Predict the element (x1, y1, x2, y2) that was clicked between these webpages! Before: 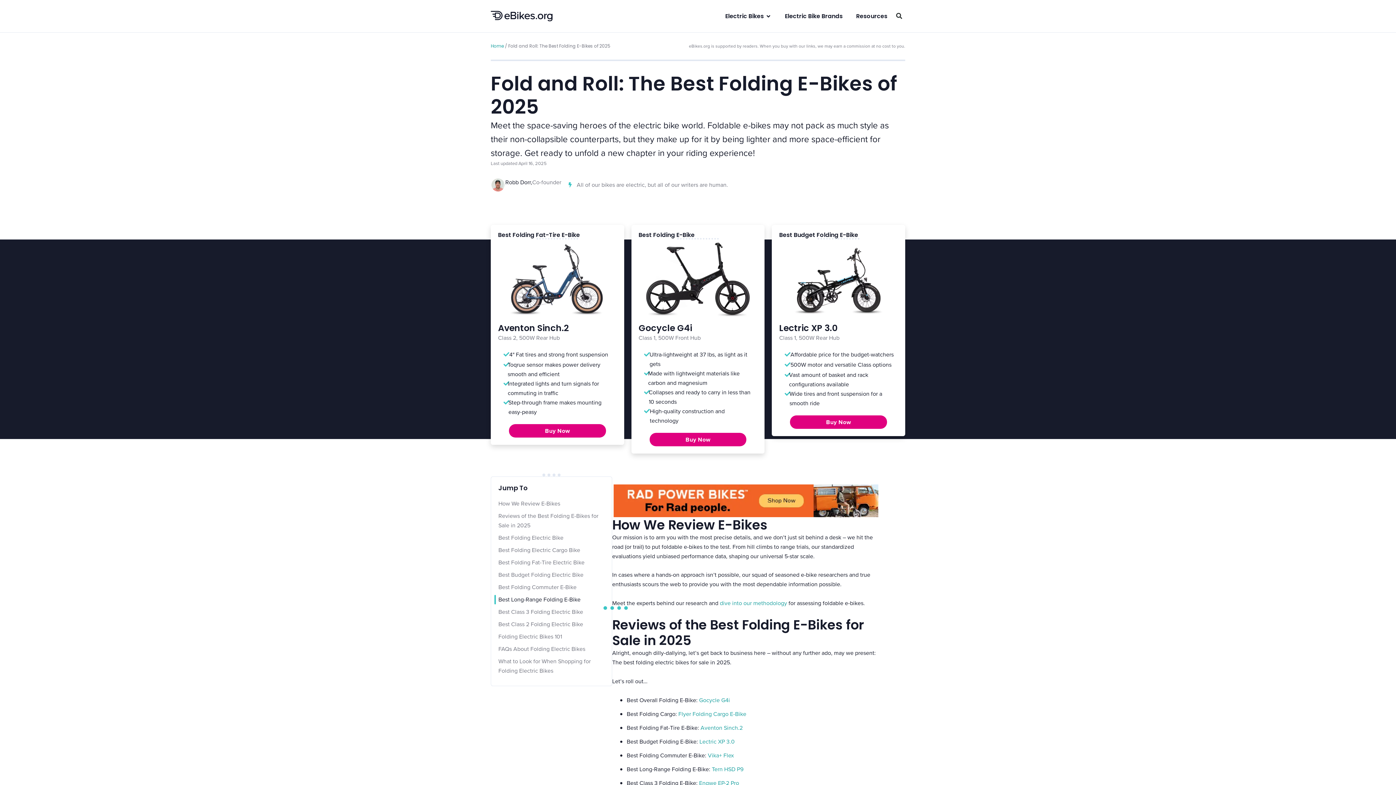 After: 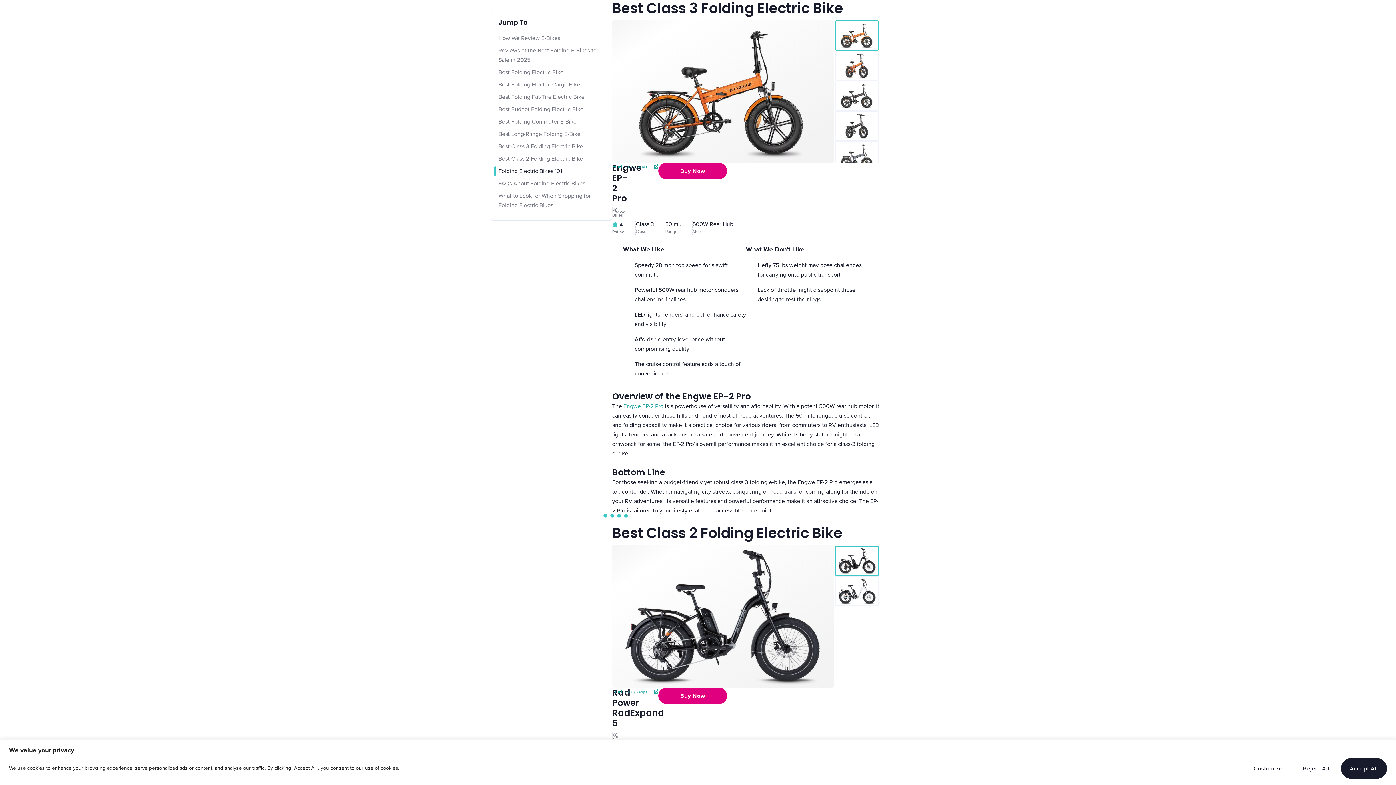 Action: bbox: (498, 607, 583, 616) label: Best Class 3 Folding Electric Bike